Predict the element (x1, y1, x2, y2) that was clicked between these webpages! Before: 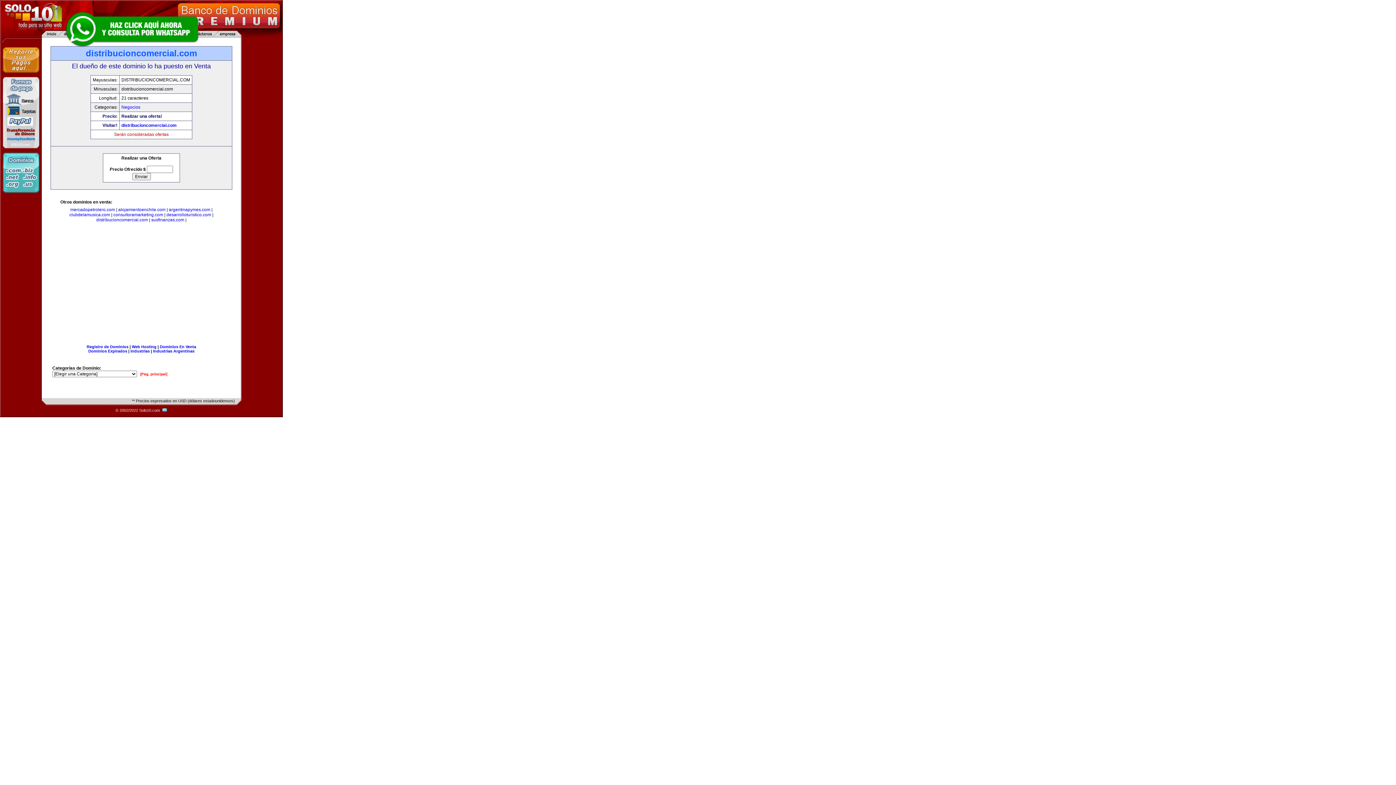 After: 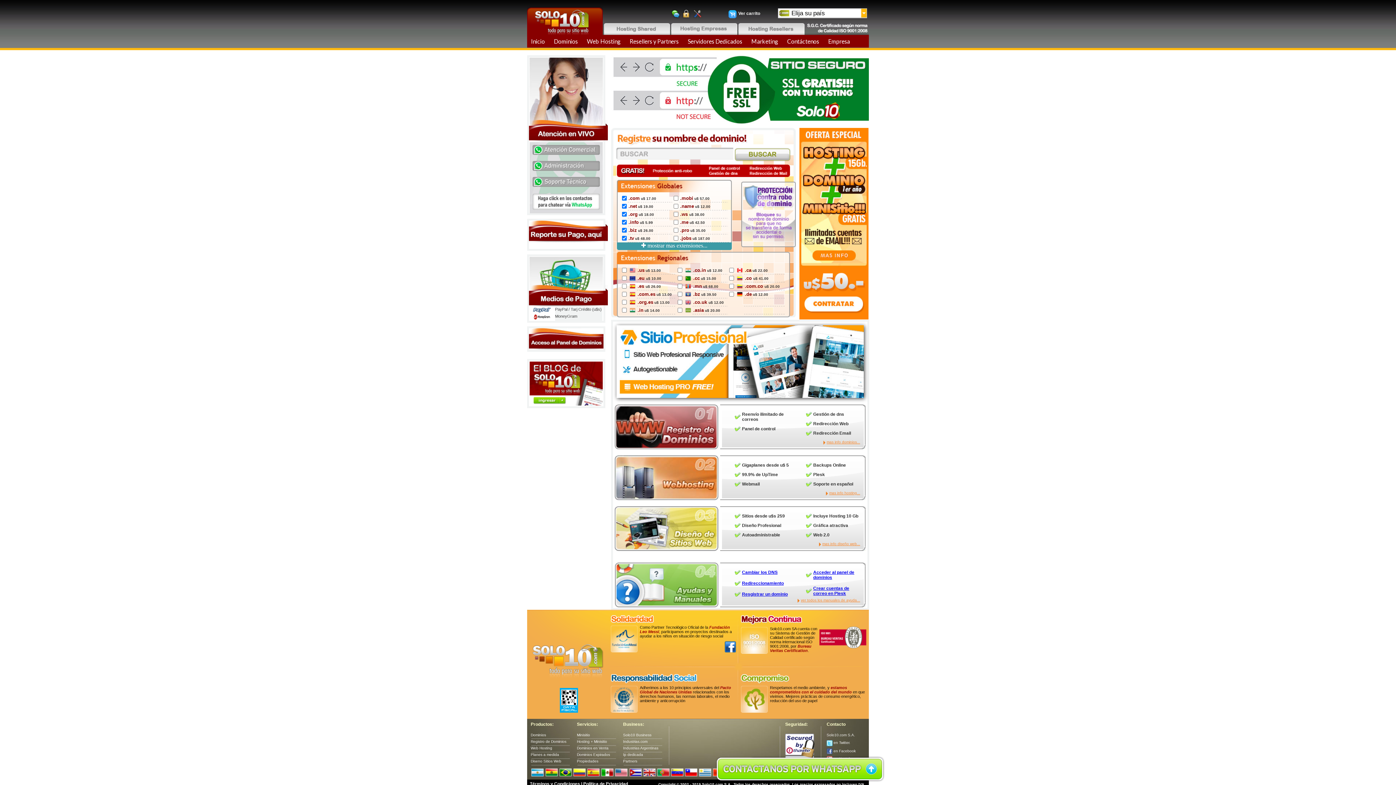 Action: bbox: (2, 188, 39, 193)